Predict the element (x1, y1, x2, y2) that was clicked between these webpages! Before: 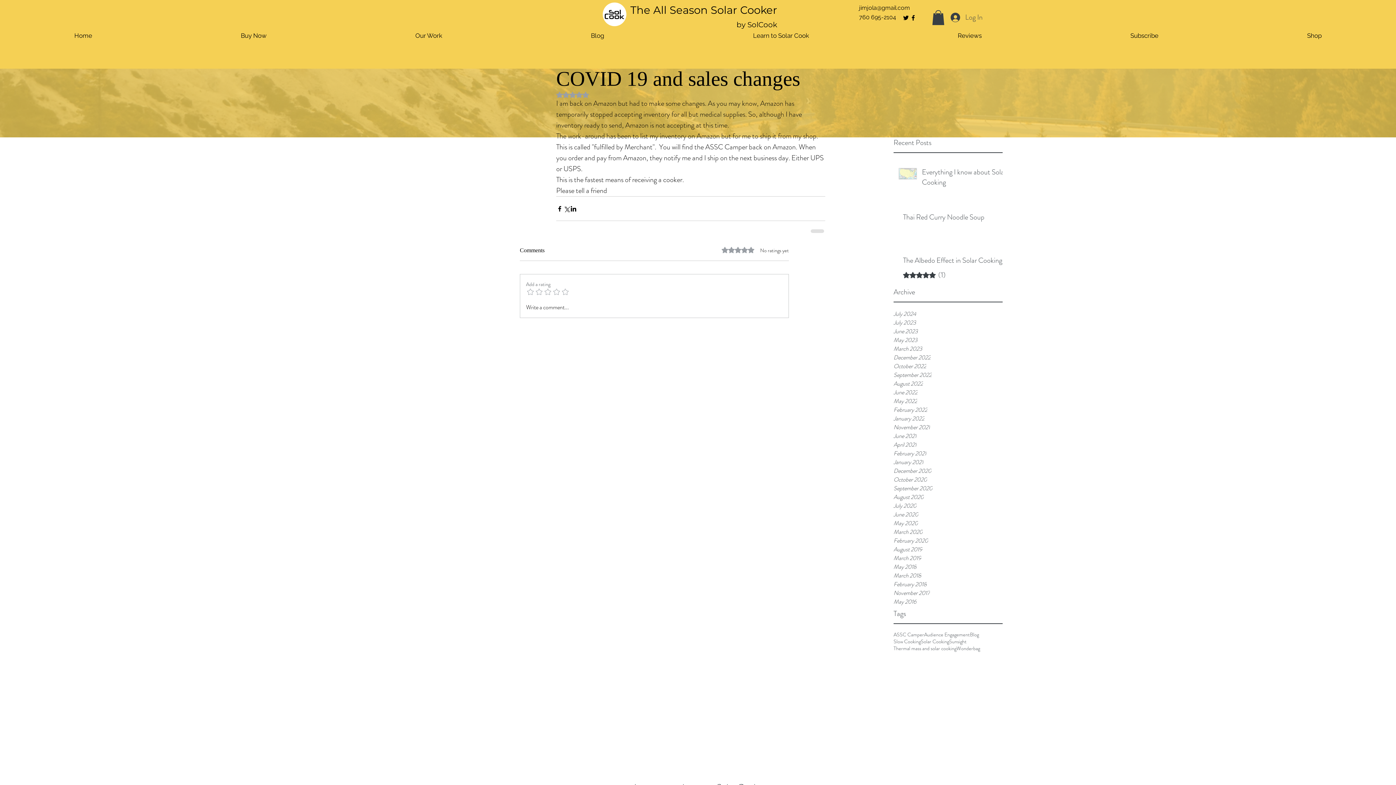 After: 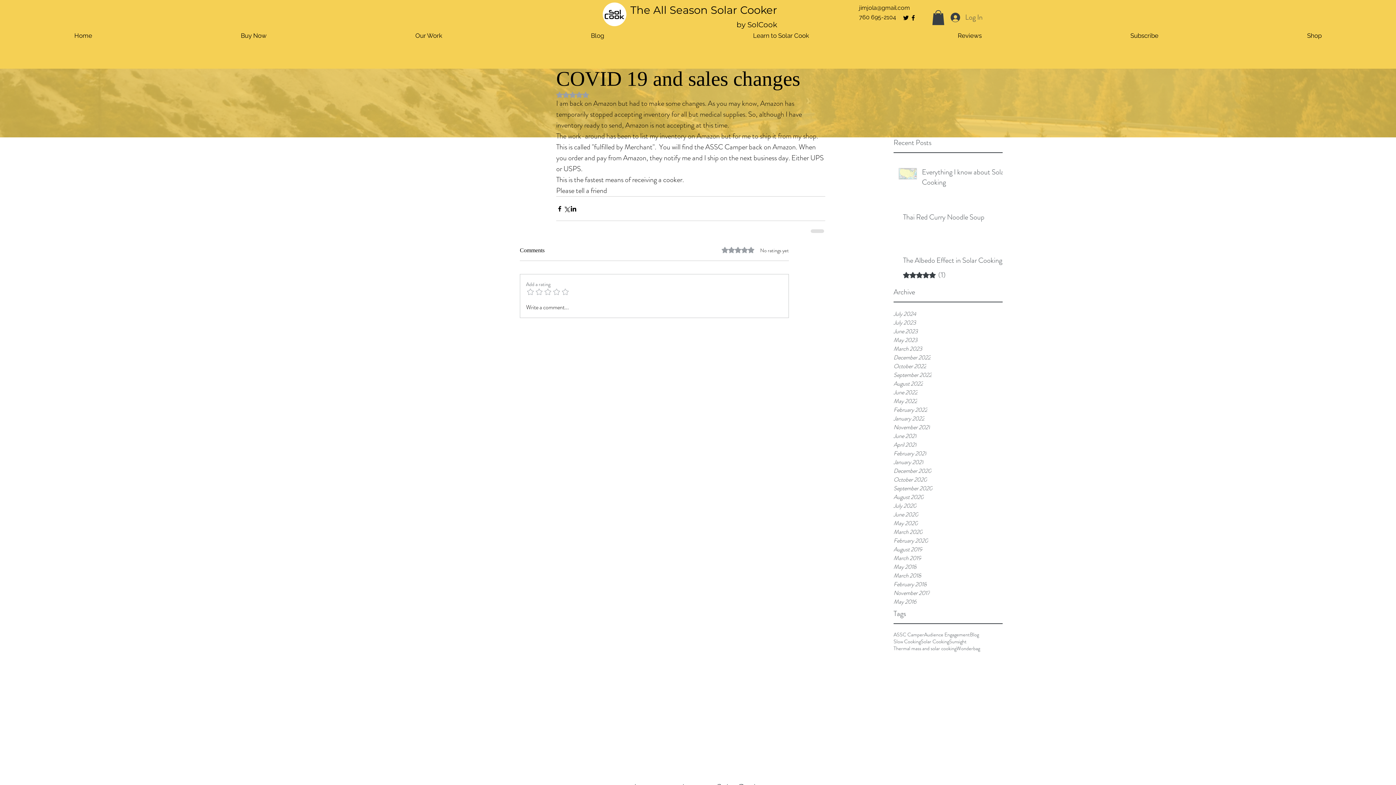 Action: label: Rated NaN out of 5 stars. bbox: (556, 91, 589, 98)